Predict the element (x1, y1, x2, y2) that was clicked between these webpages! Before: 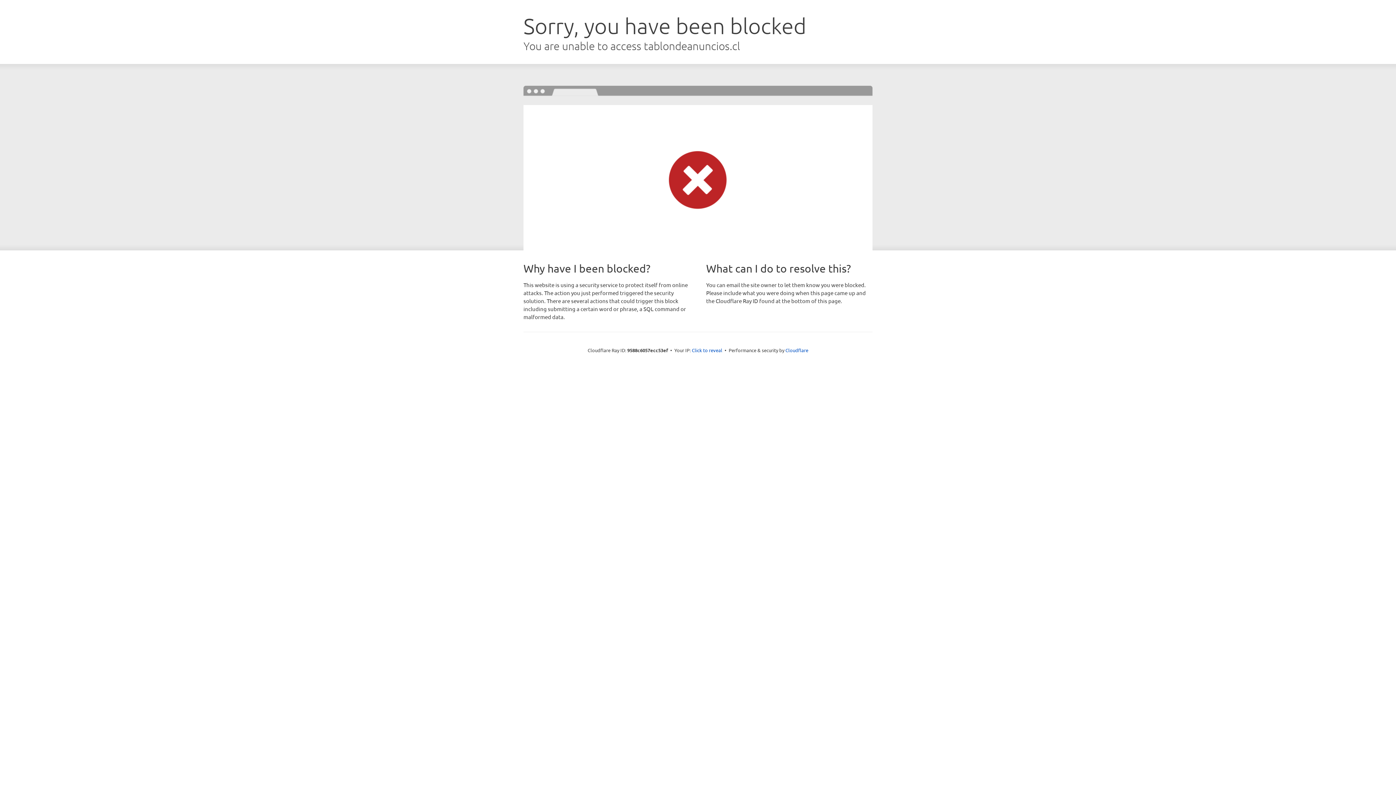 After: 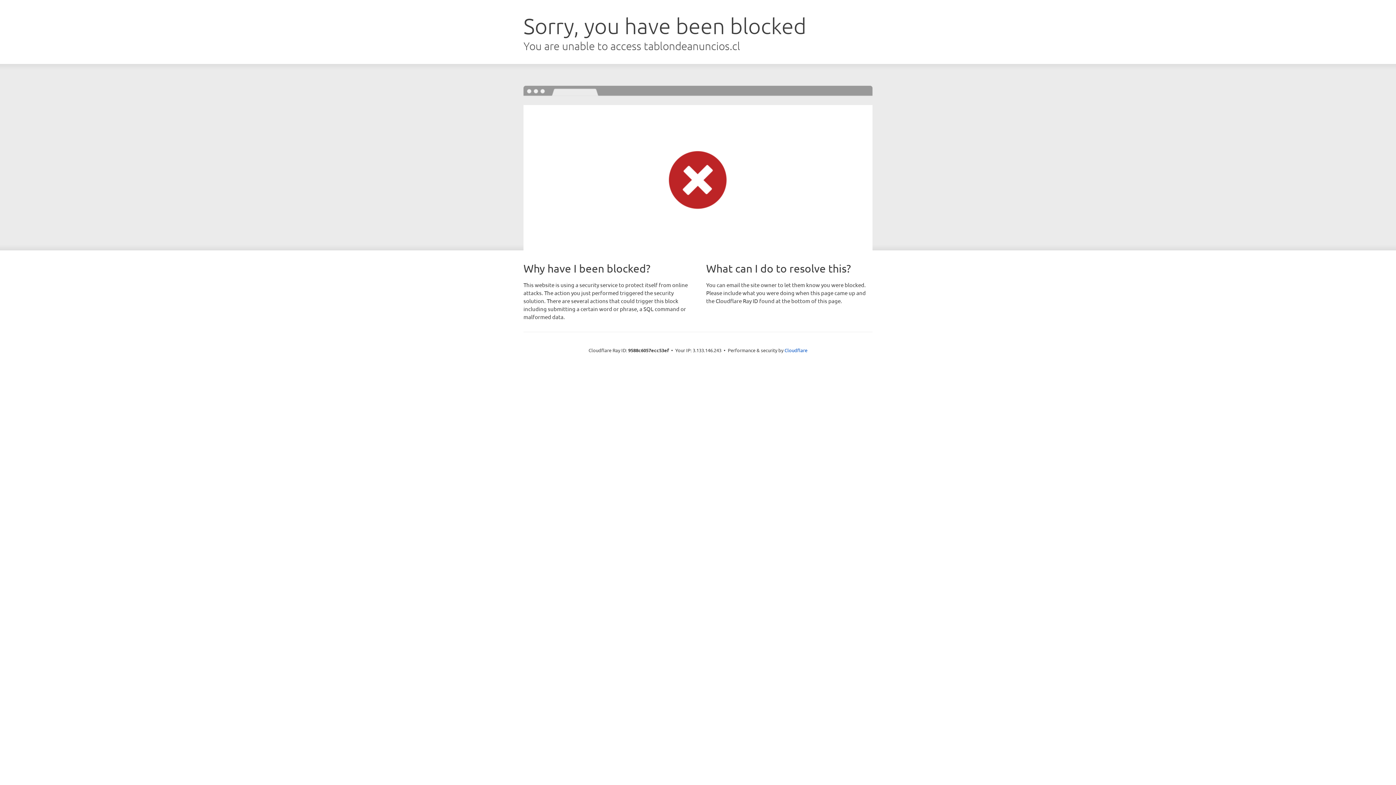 Action: label: Click to reveal bbox: (692, 346, 722, 353)